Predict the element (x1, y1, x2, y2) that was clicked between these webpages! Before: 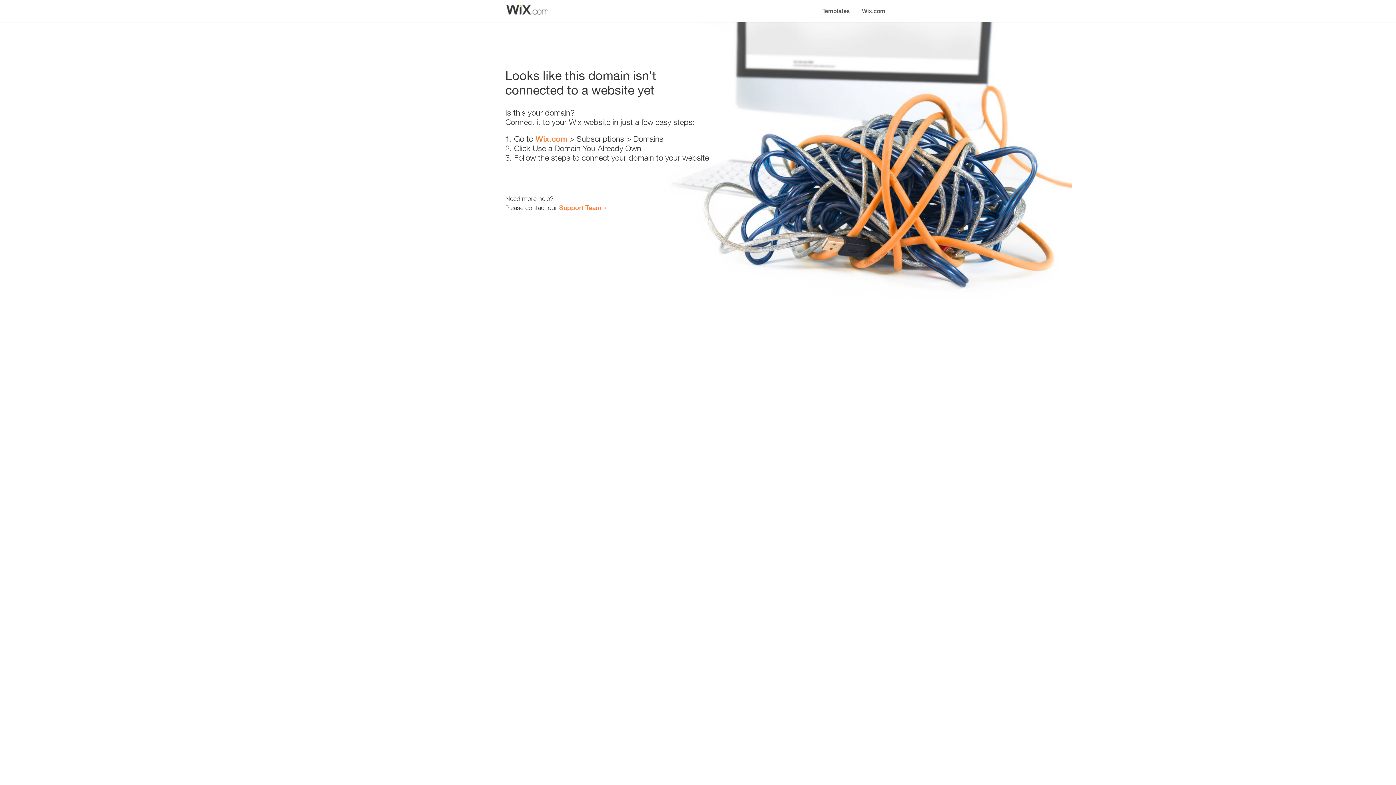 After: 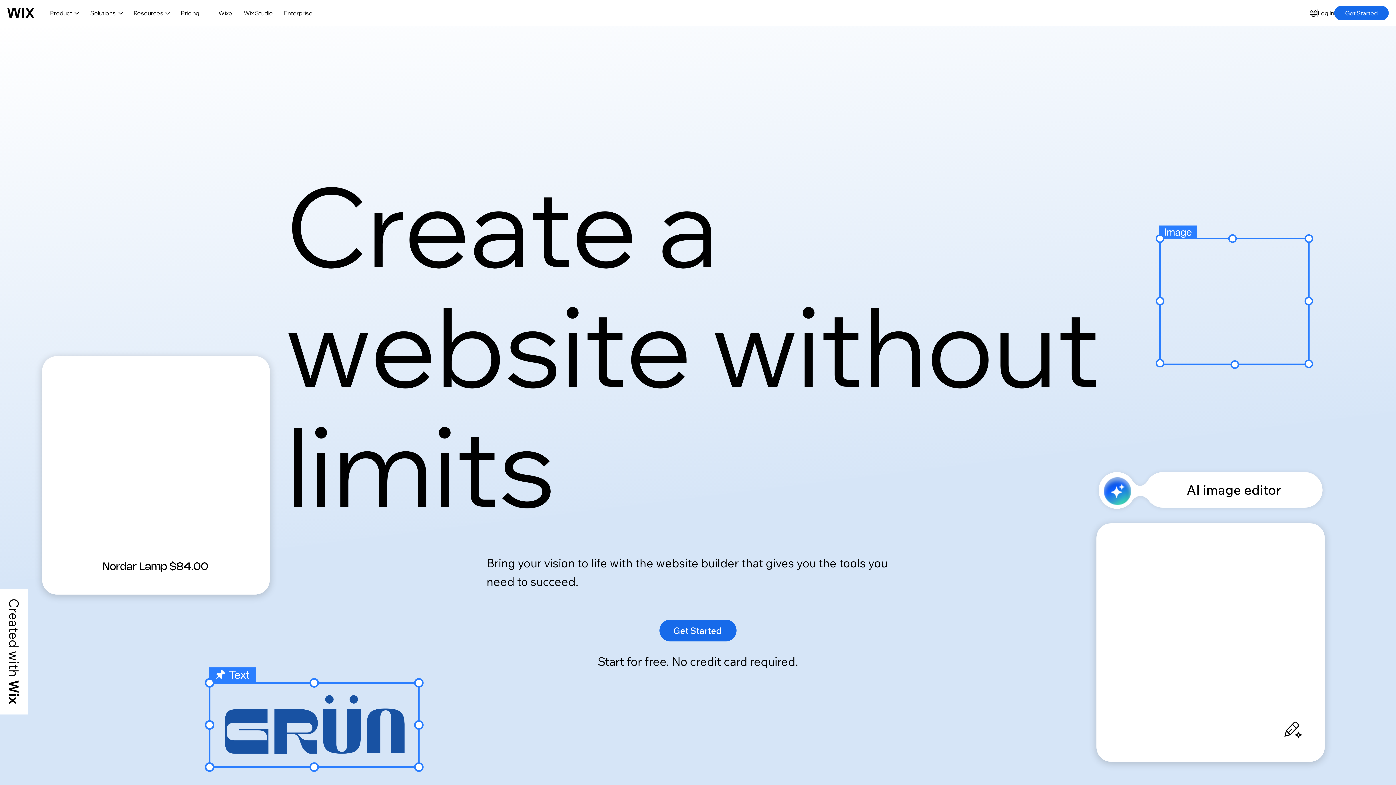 Action: label: Wix.com bbox: (535, 134, 567, 143)